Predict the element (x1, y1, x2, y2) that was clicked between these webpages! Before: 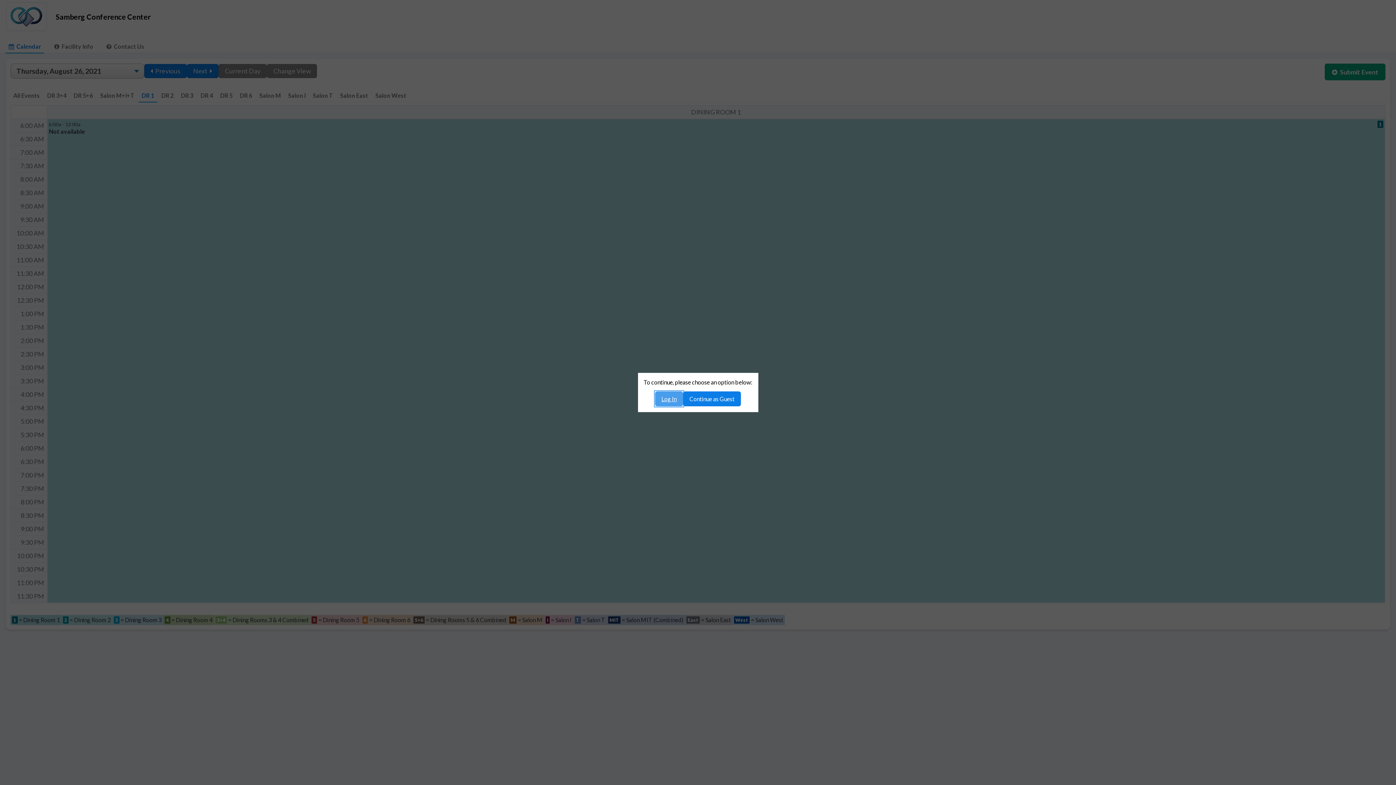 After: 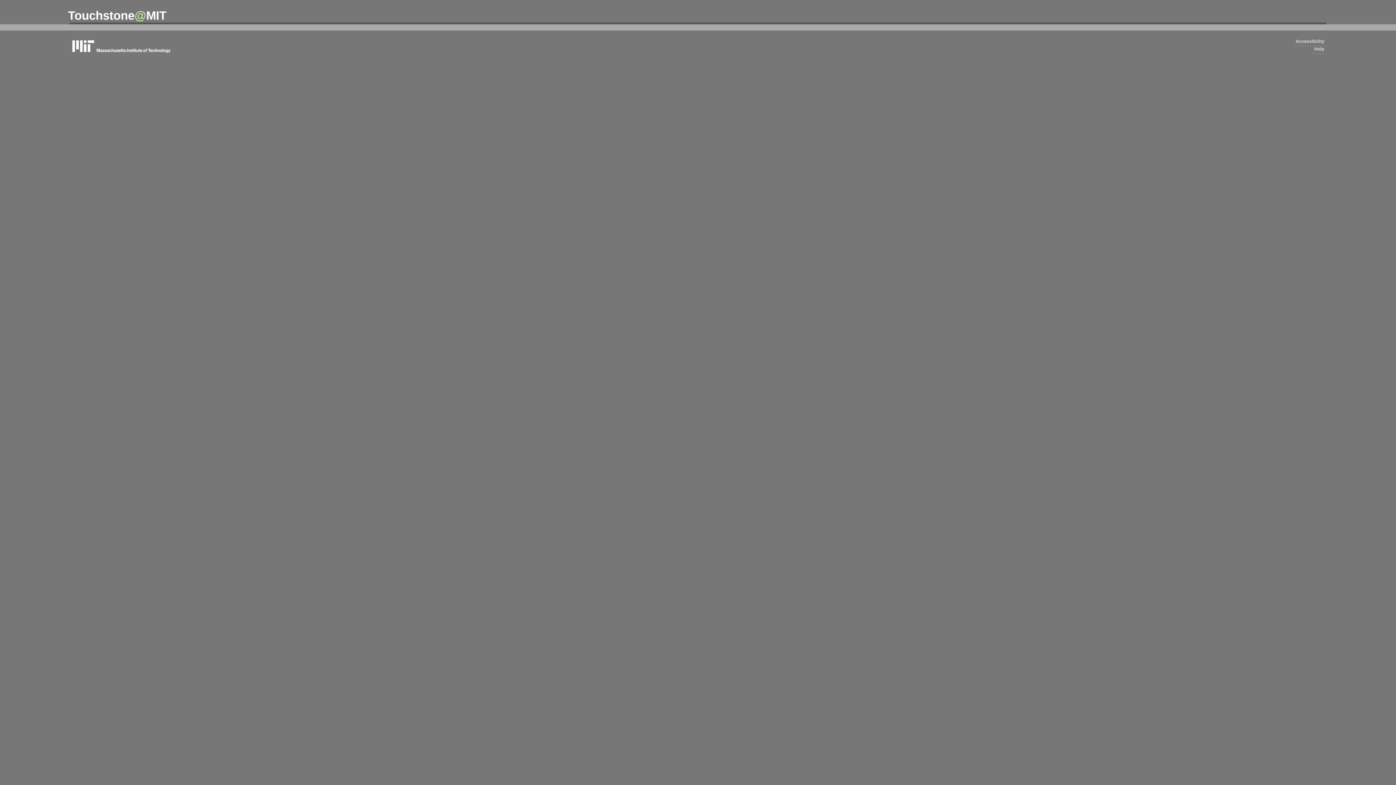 Action: label: Log In bbox: (655, 391, 683, 406)